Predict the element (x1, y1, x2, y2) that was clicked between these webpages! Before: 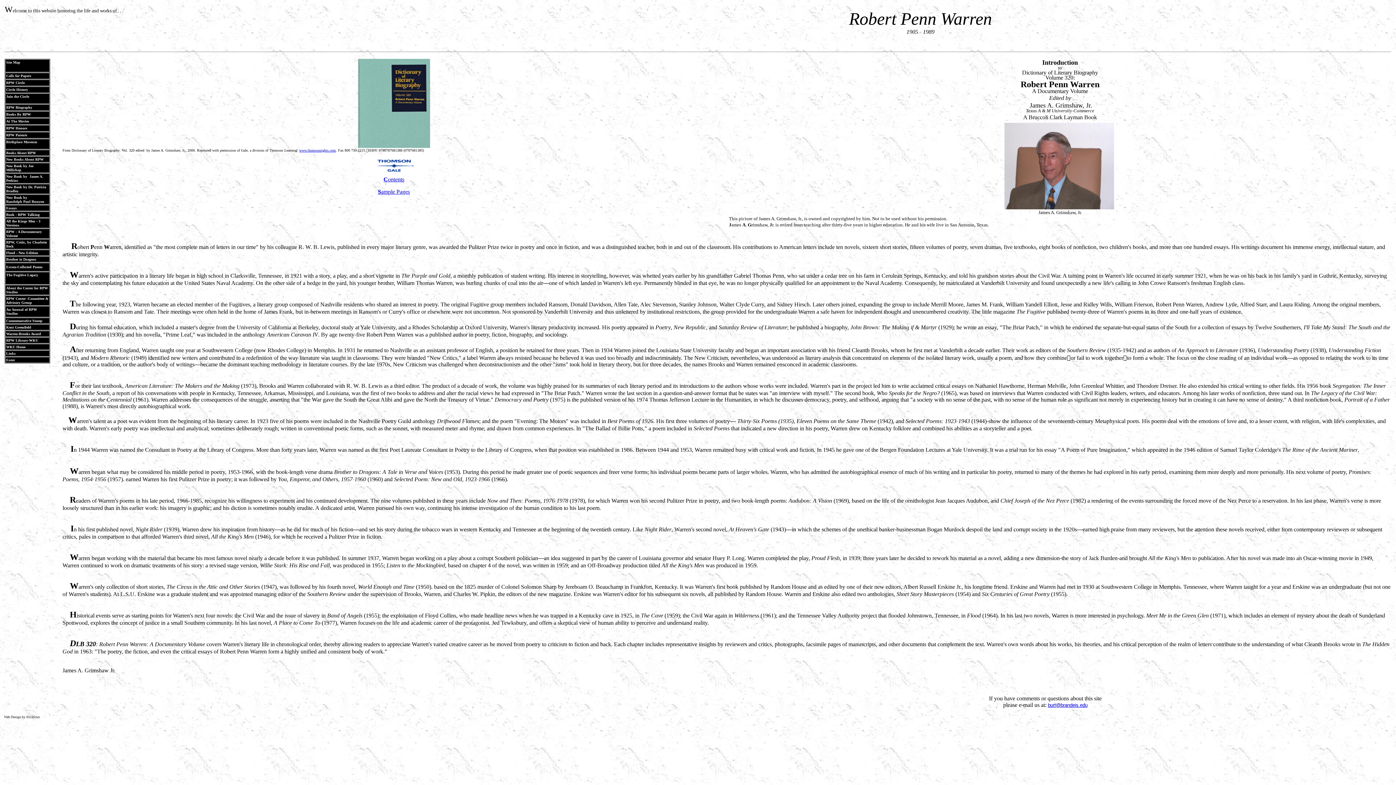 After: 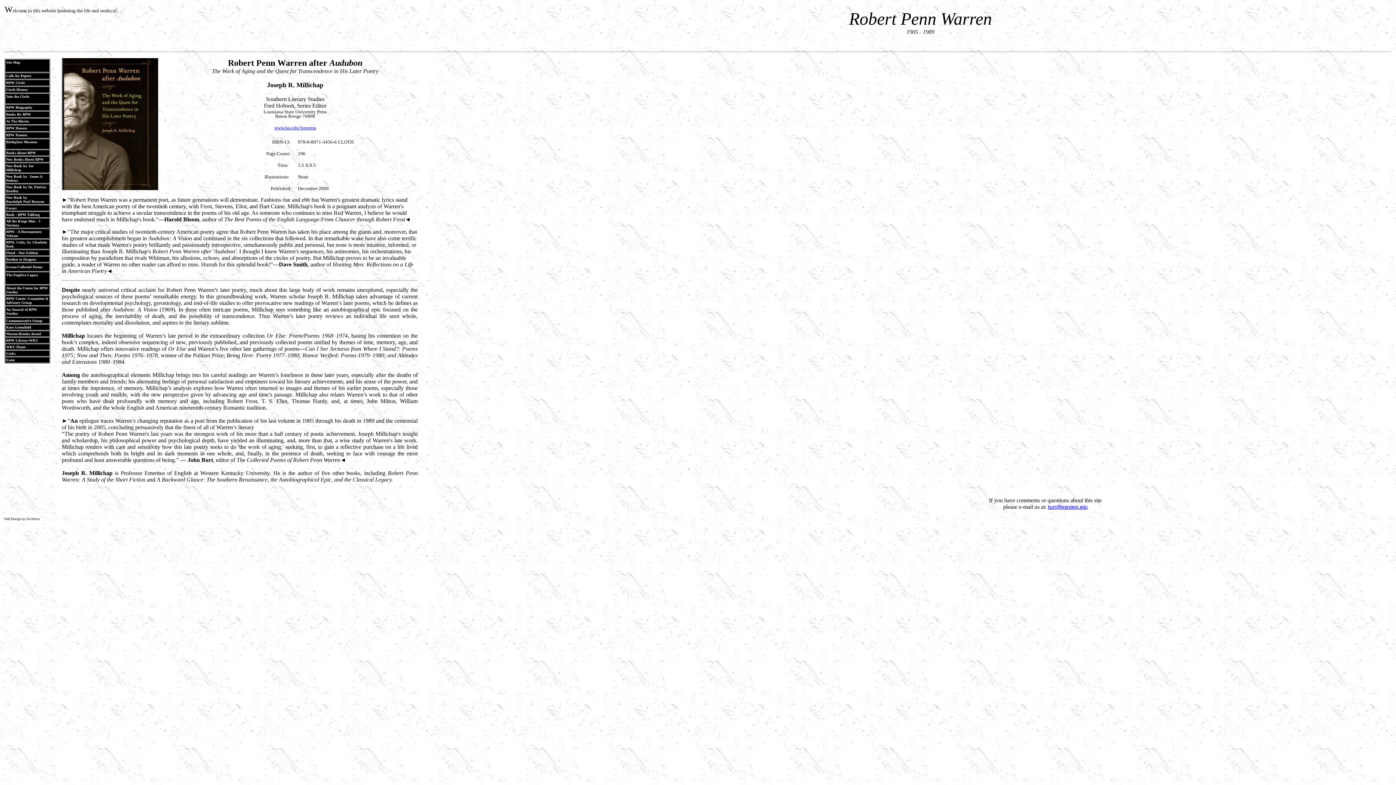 Action: label: New Book by Joe Millichap bbox: (6, 164, 33, 172)